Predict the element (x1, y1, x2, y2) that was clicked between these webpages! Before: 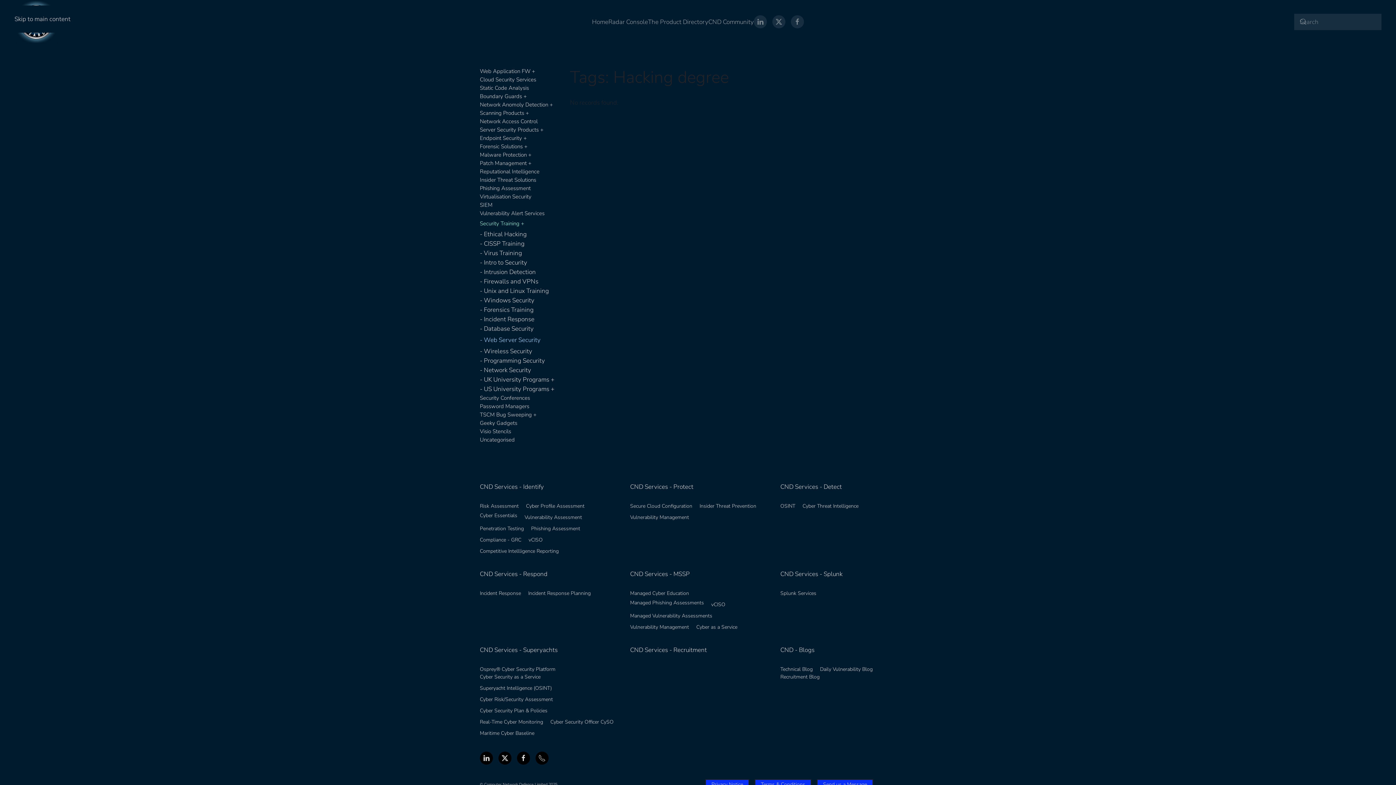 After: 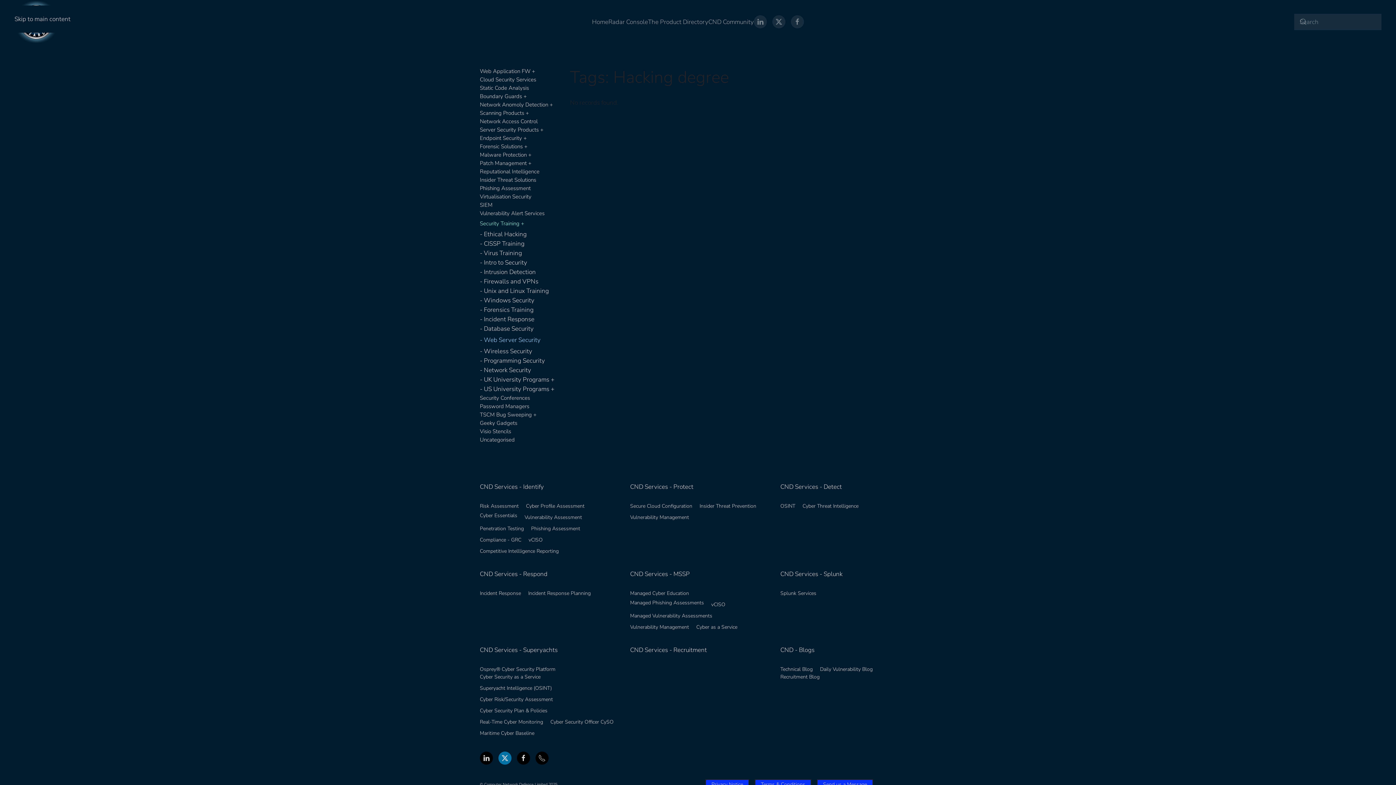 Action: bbox: (498, 752, 511, 765)